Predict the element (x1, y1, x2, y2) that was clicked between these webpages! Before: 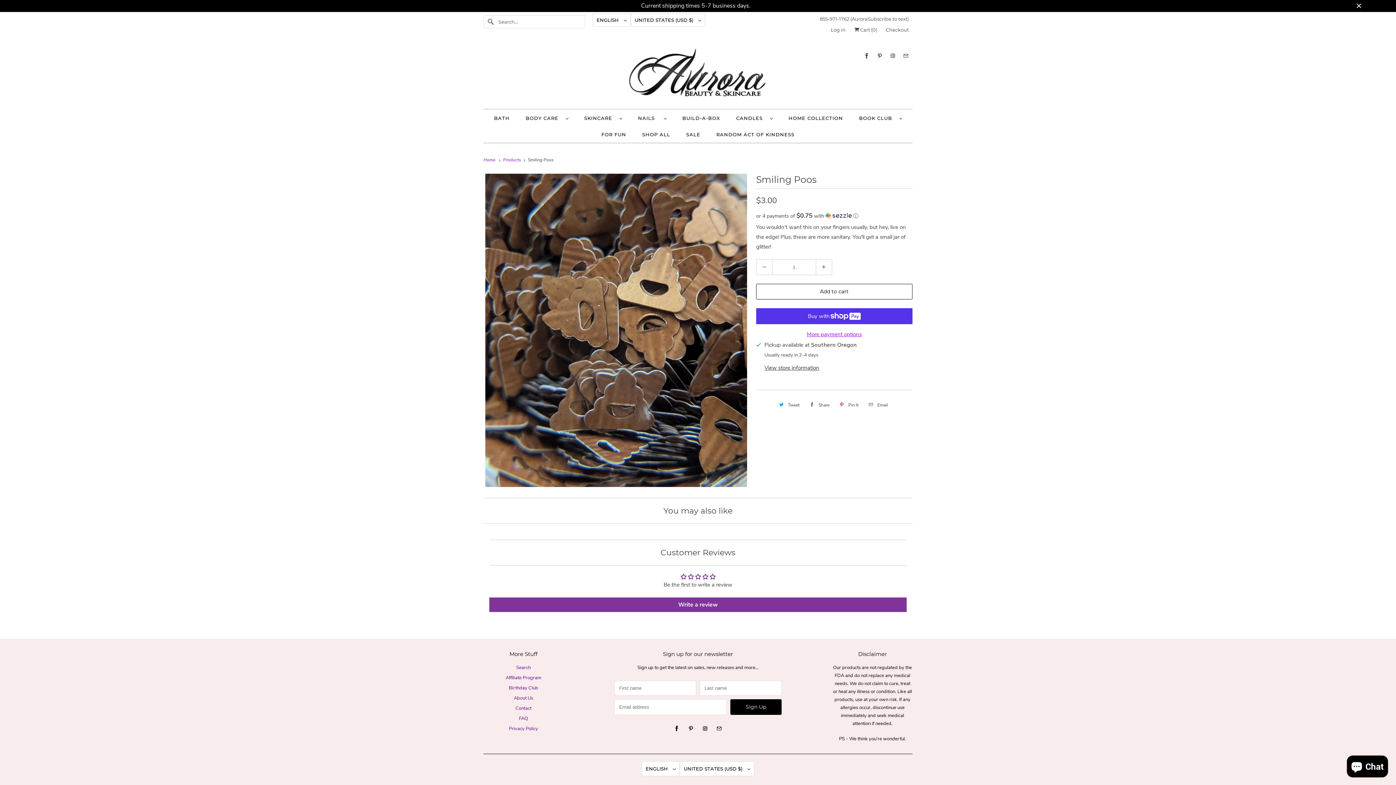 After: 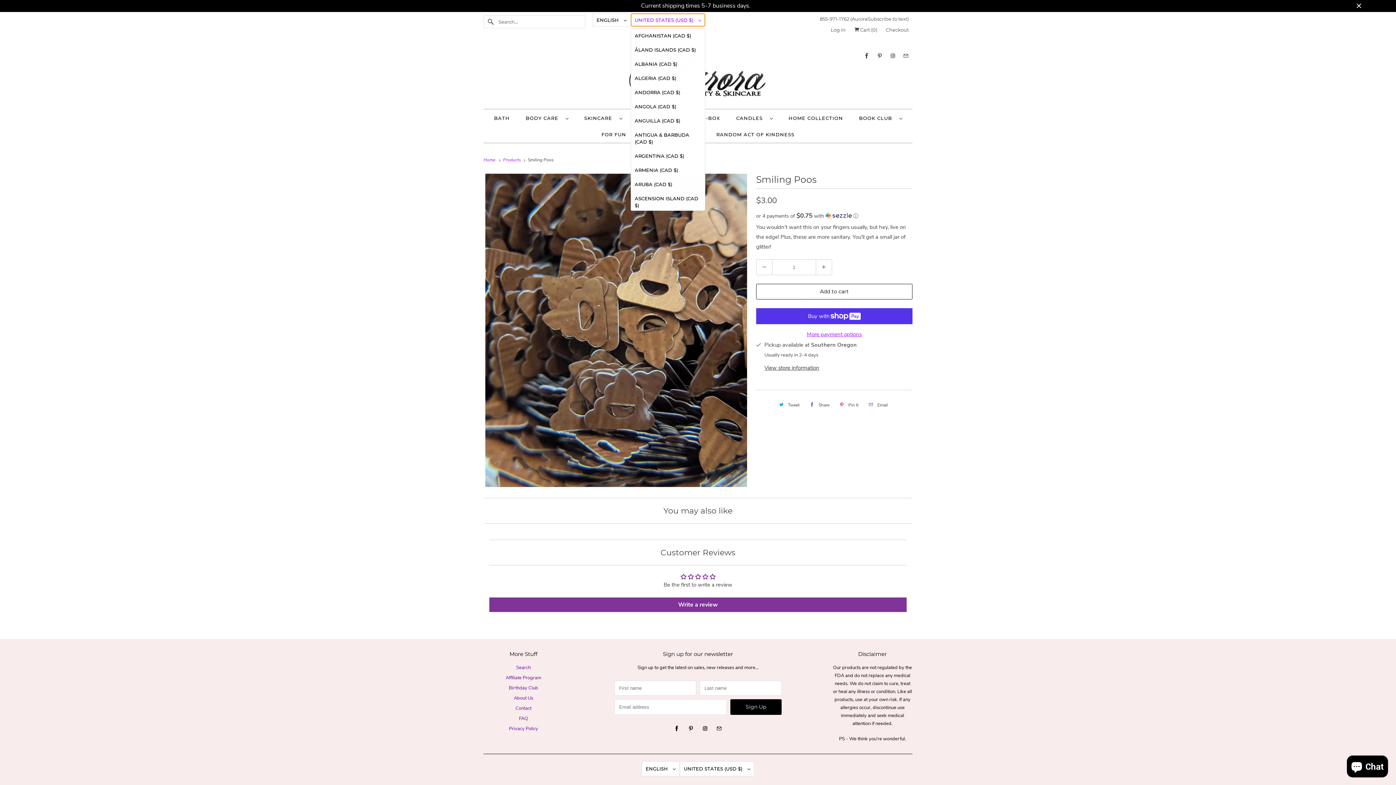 Action: bbox: (630, 13, 705, 26) label: UNITED STATES (USD $) 